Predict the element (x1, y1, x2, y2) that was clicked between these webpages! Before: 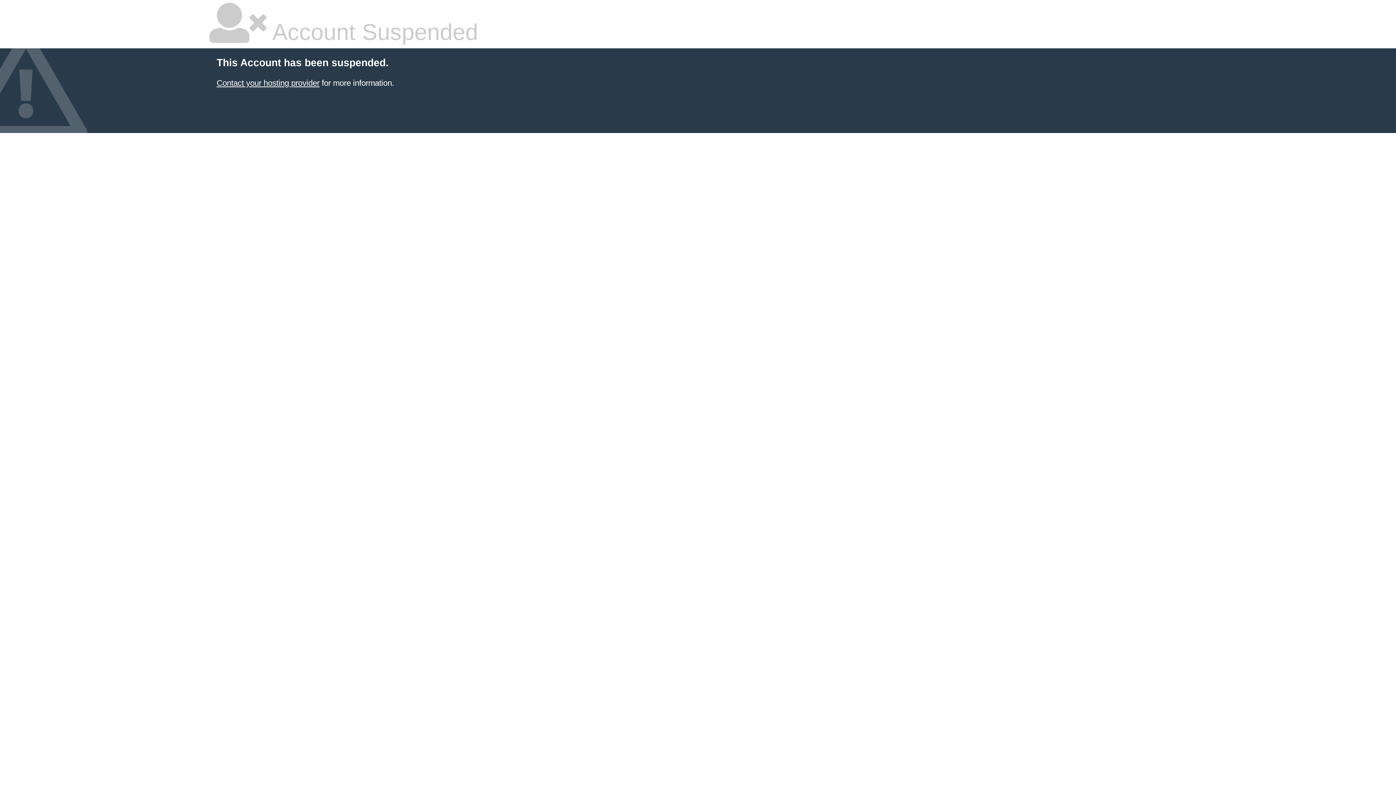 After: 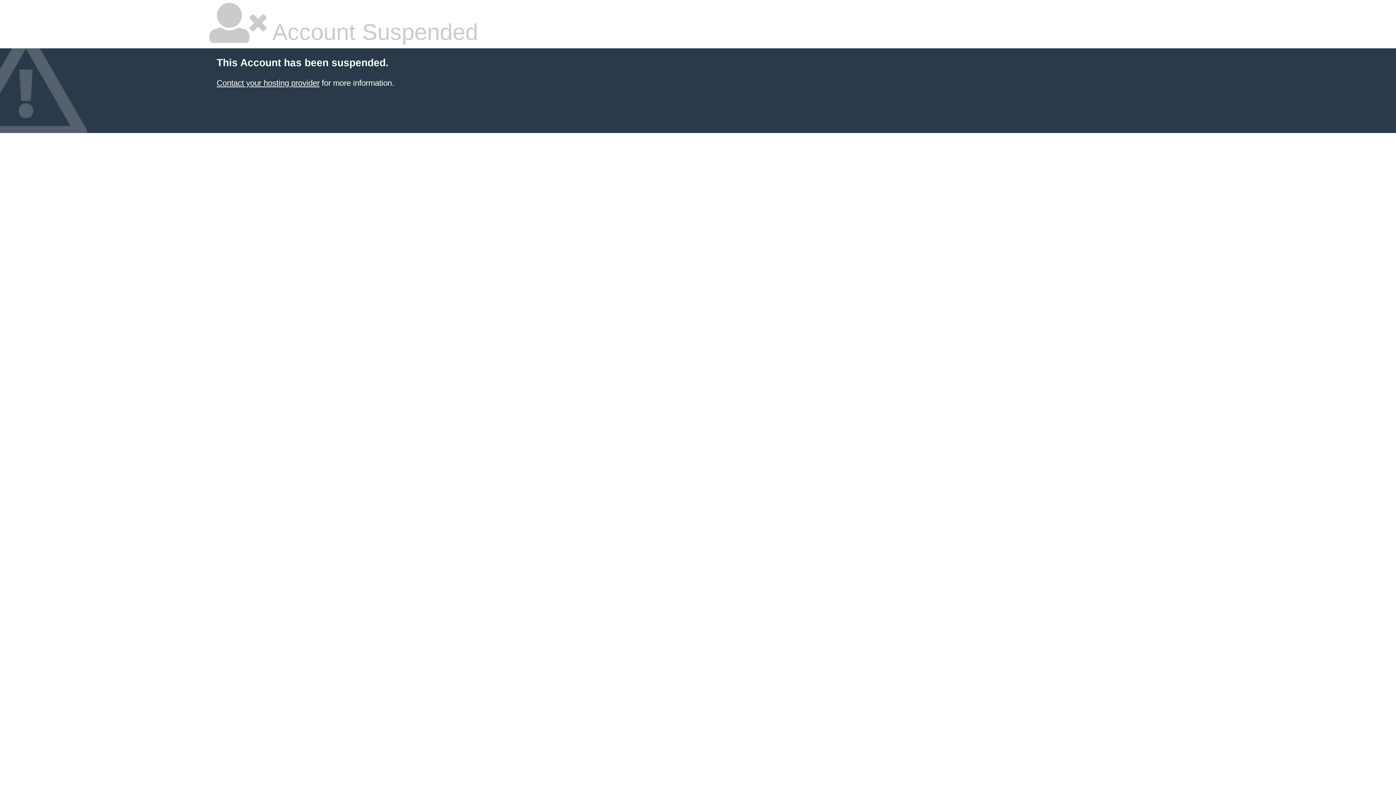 Action: label: Contact your hosting provider bbox: (216, 78, 319, 87)